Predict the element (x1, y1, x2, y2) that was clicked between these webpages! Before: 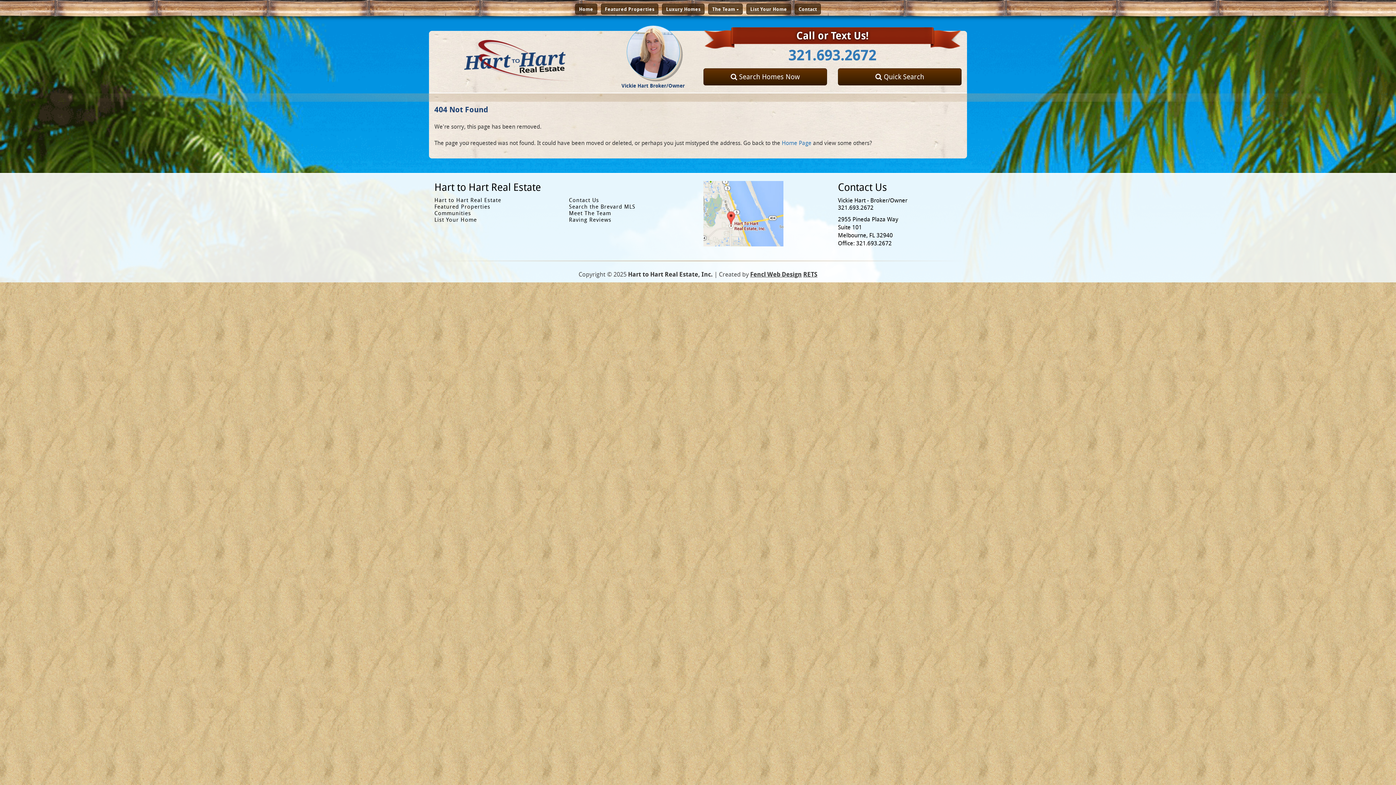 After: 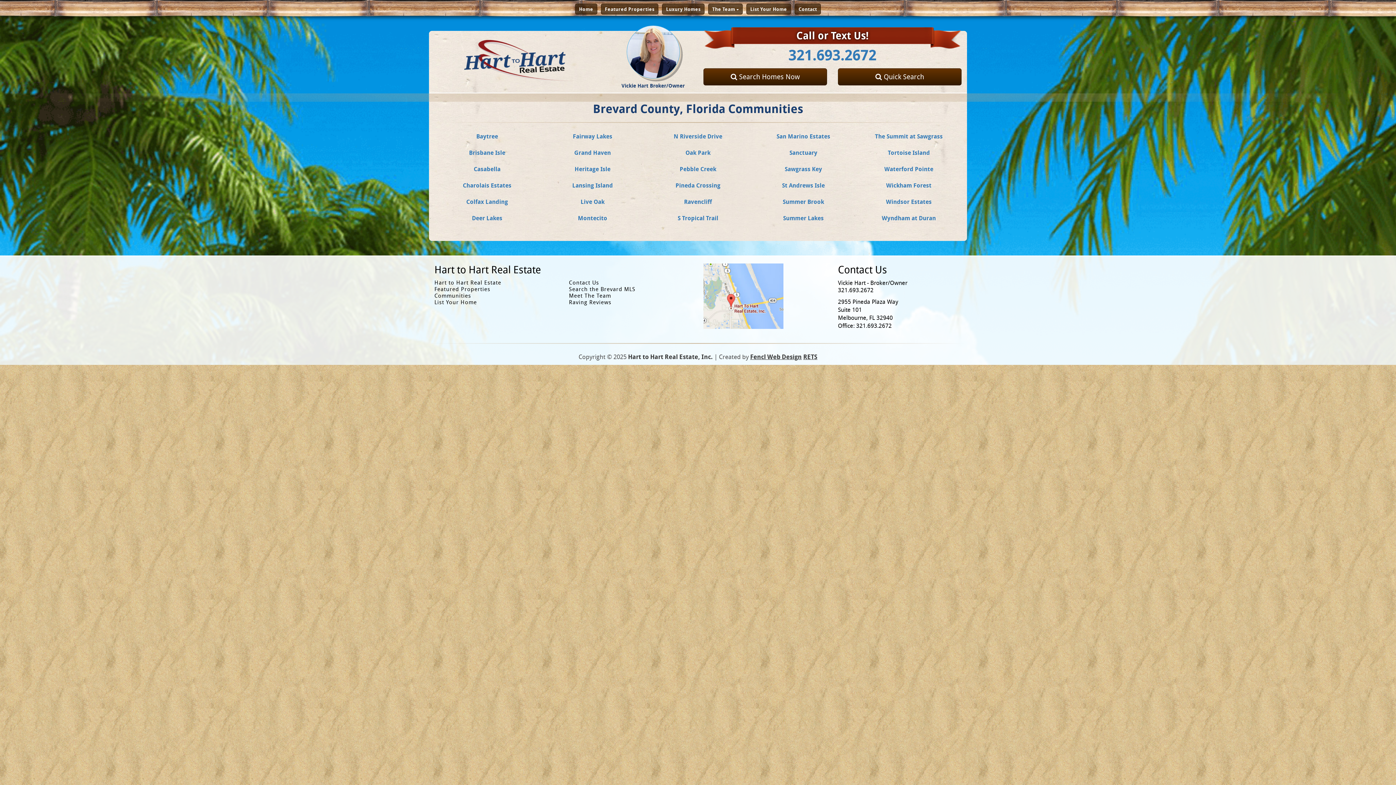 Action: label: Communities bbox: (434, 209, 471, 216)